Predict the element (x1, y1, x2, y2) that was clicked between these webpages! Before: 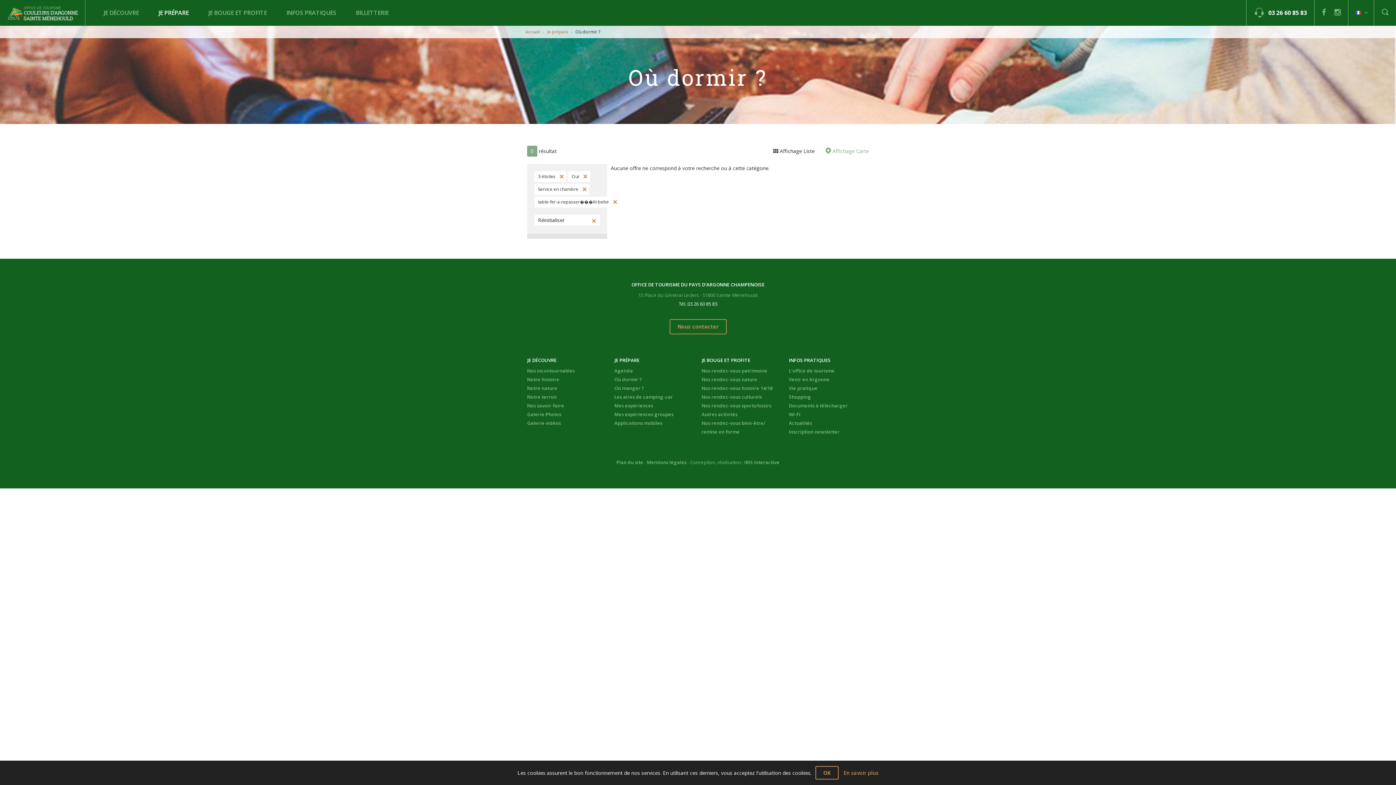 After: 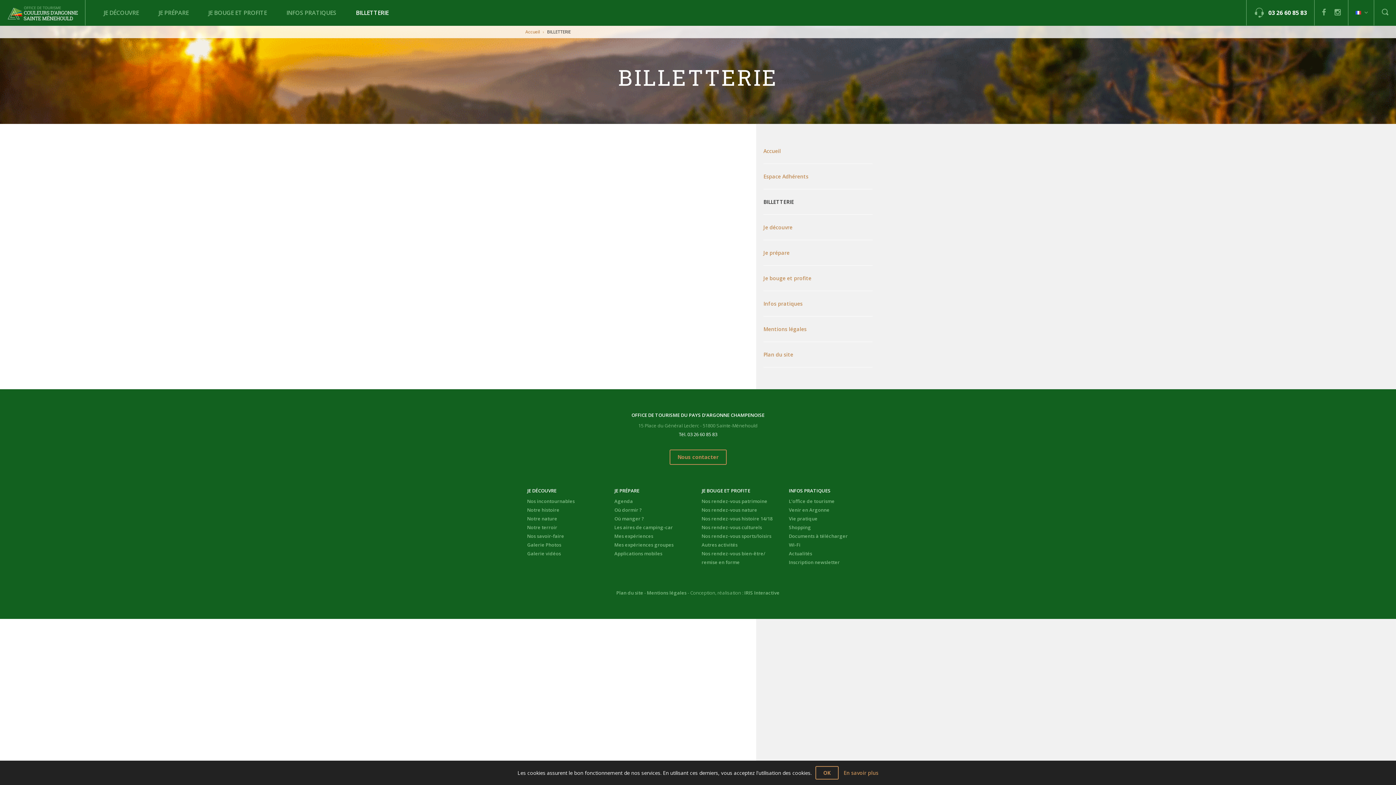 Action: bbox: (356, 0, 388, 25) label: BILLETTERIE